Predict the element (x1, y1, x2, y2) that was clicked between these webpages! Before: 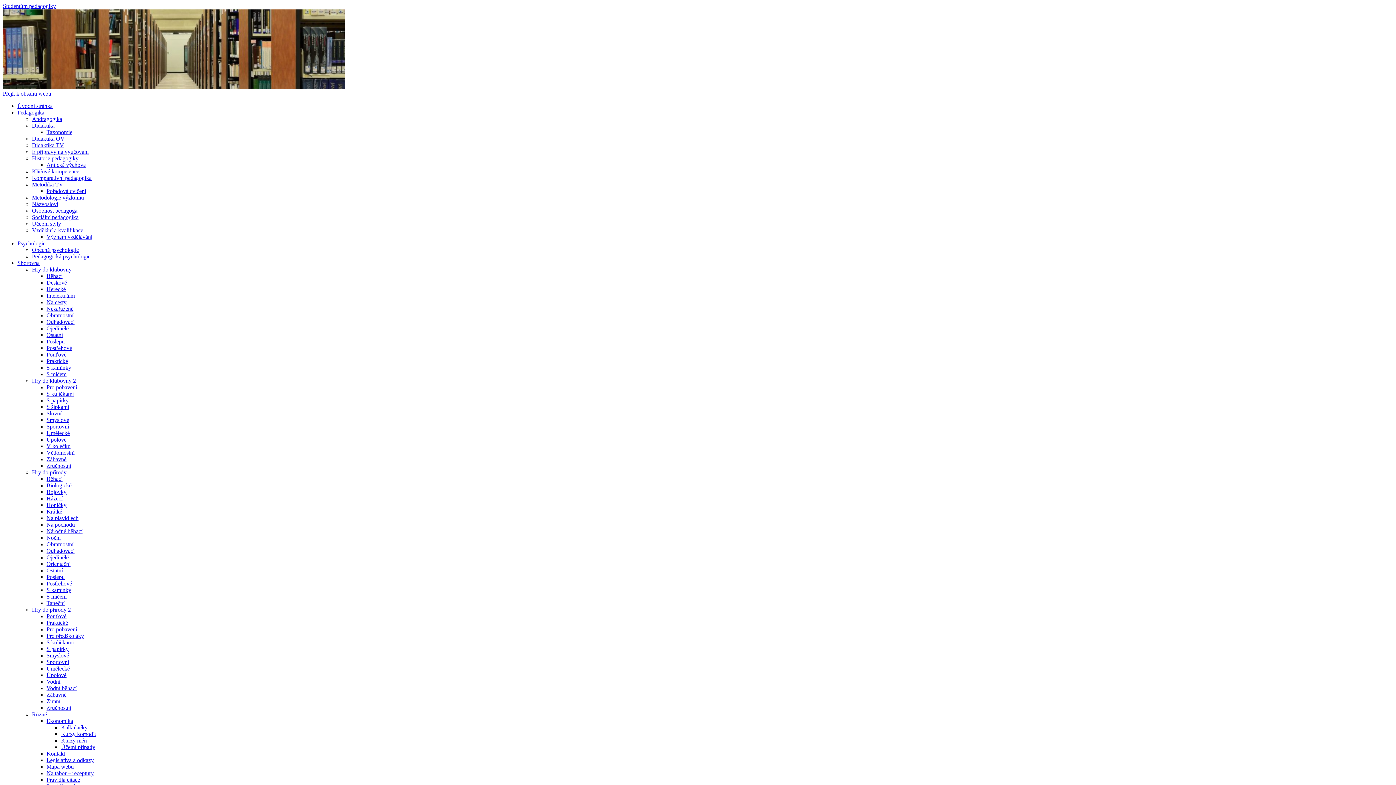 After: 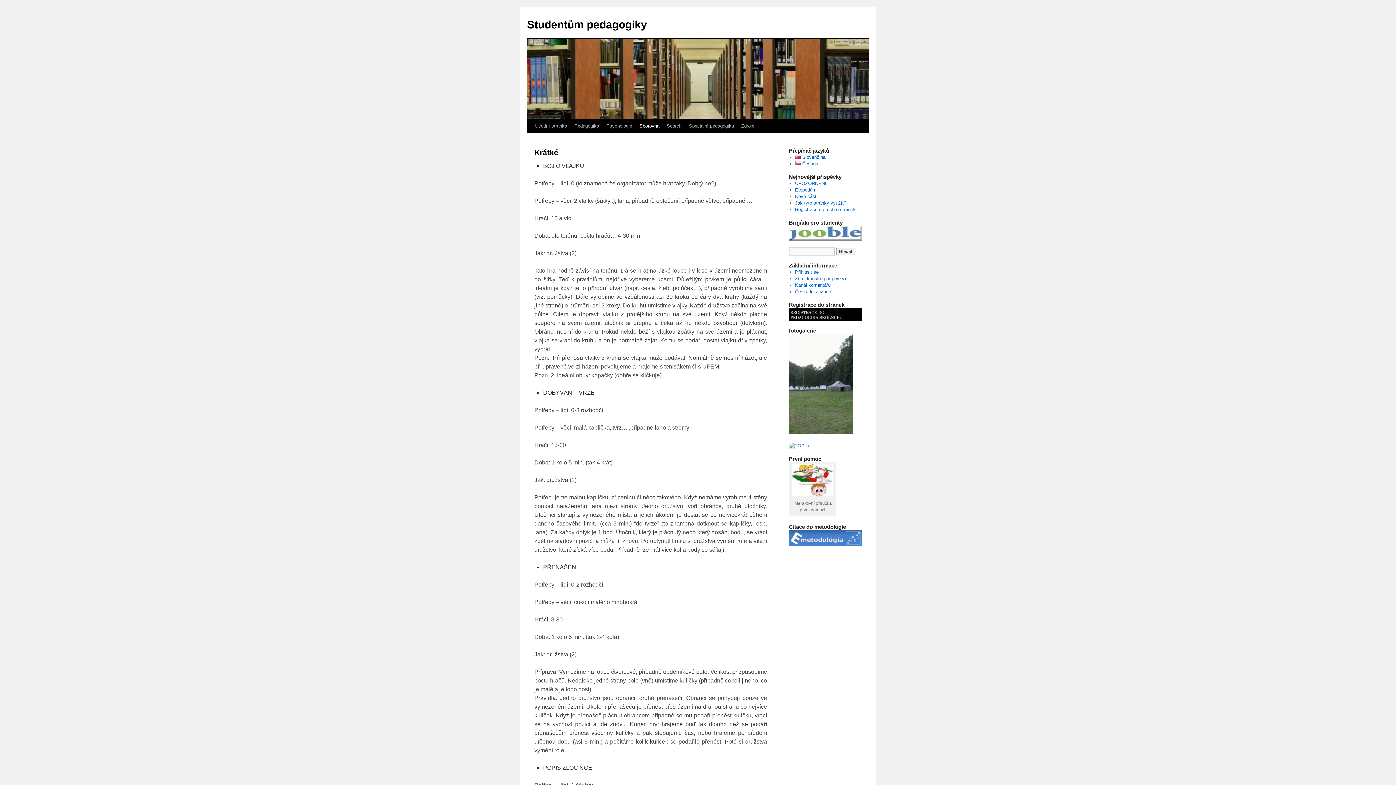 Action: bbox: (46, 508, 62, 514) label: Krátké